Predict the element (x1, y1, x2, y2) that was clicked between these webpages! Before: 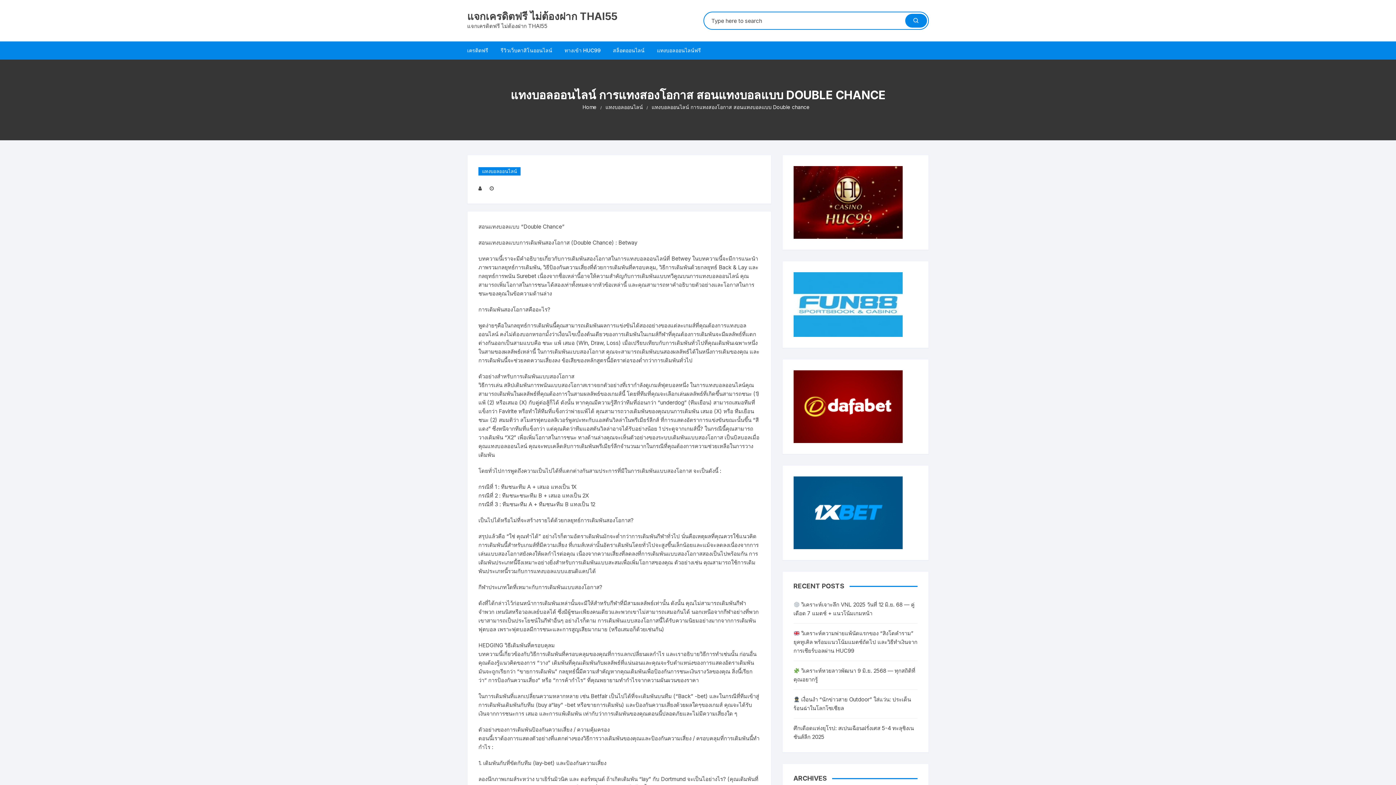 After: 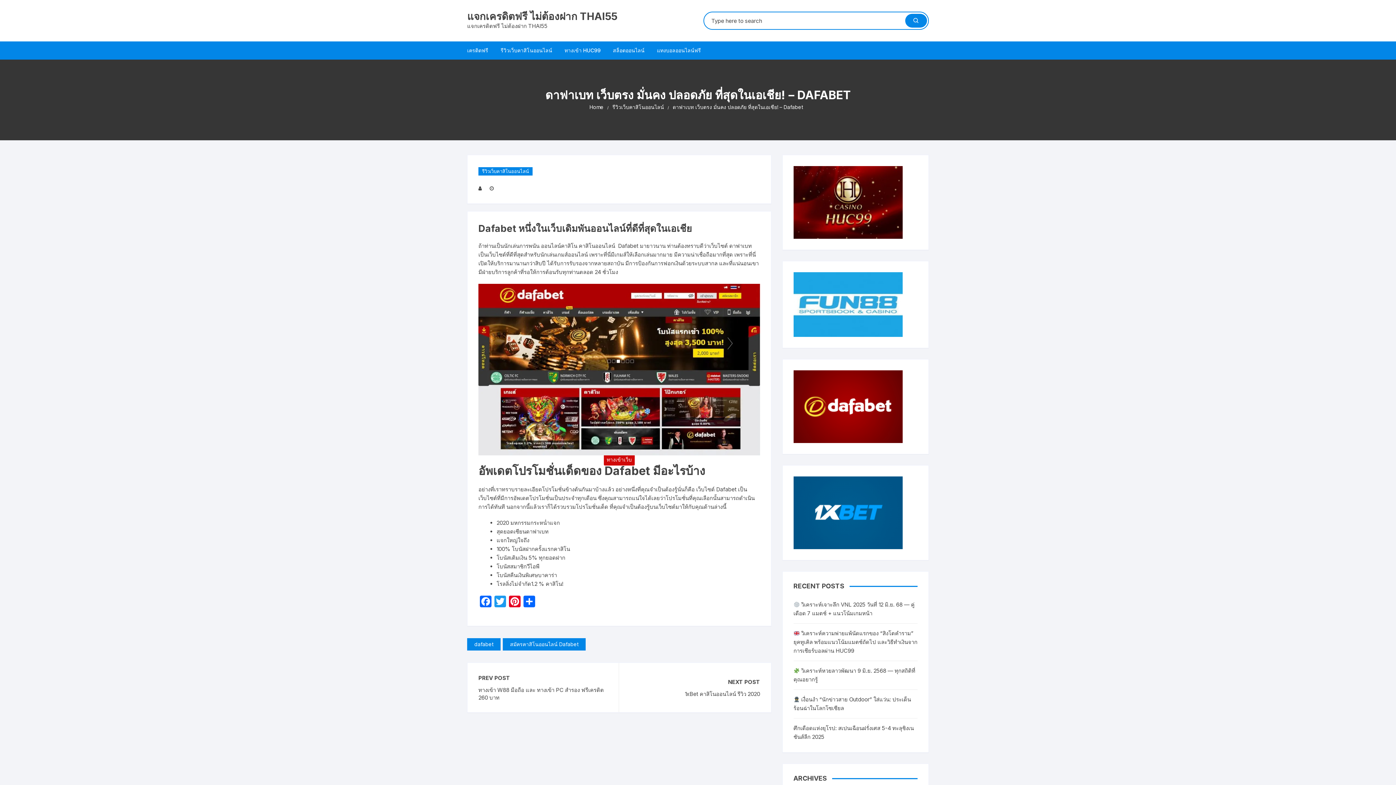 Action: bbox: (793, 402, 902, 409)